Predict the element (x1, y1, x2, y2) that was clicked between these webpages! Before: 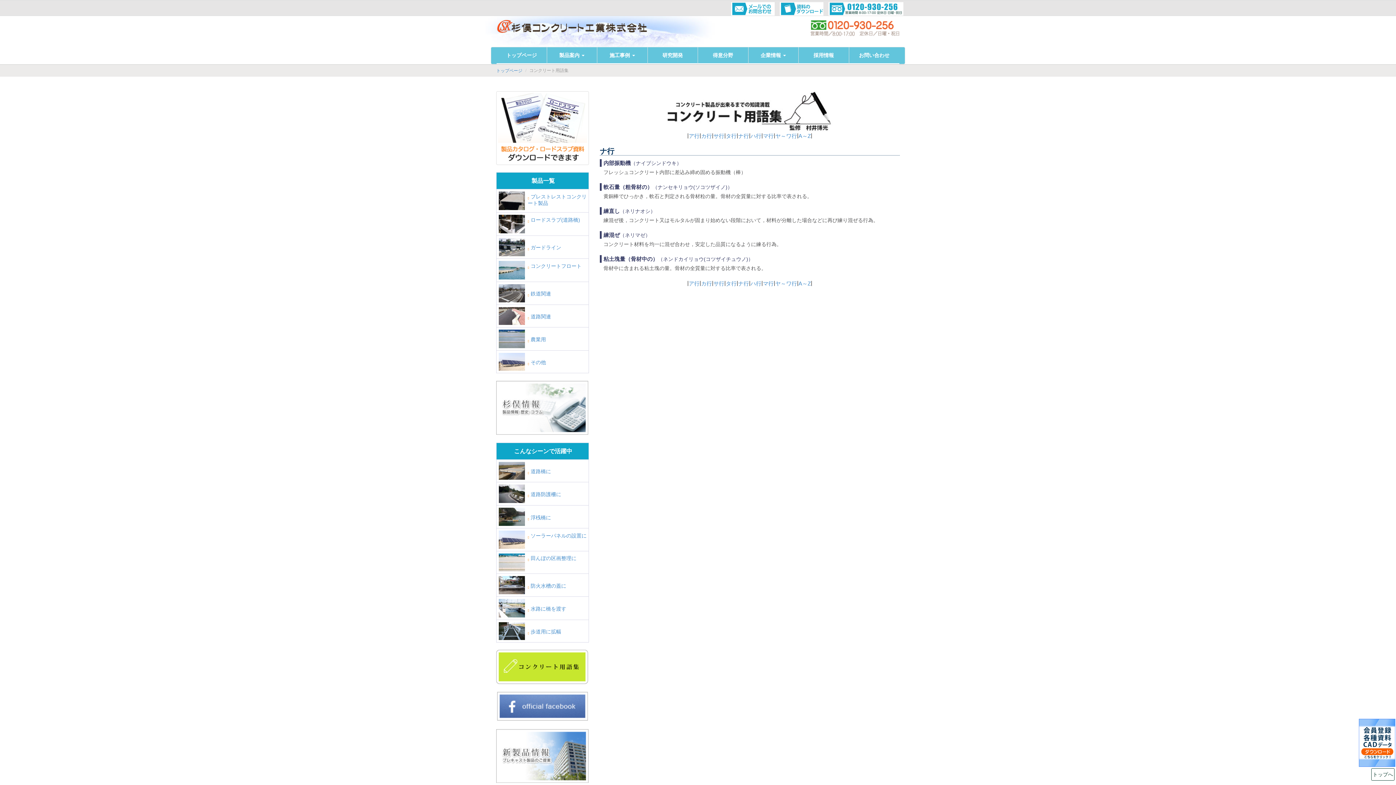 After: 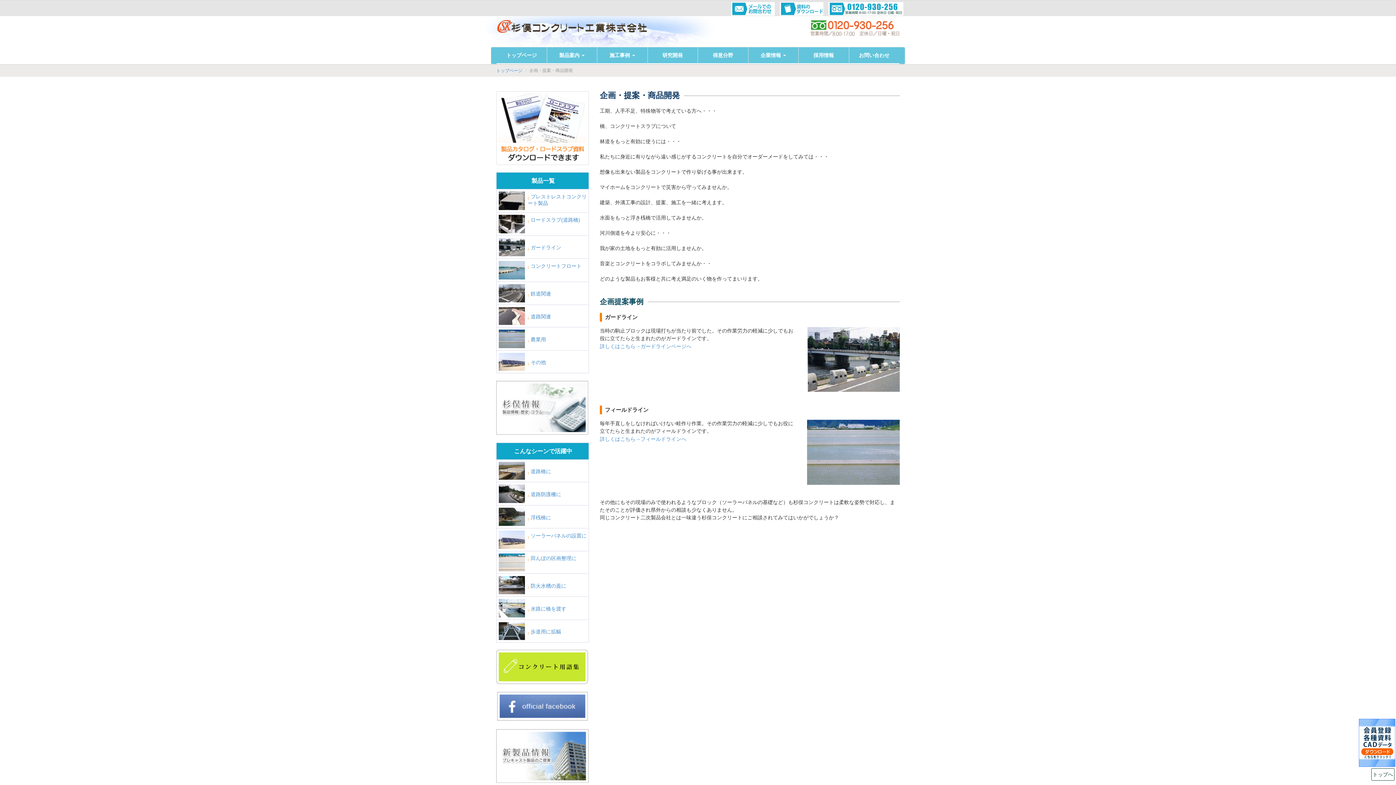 Action: bbox: (496, 753, 588, 759)